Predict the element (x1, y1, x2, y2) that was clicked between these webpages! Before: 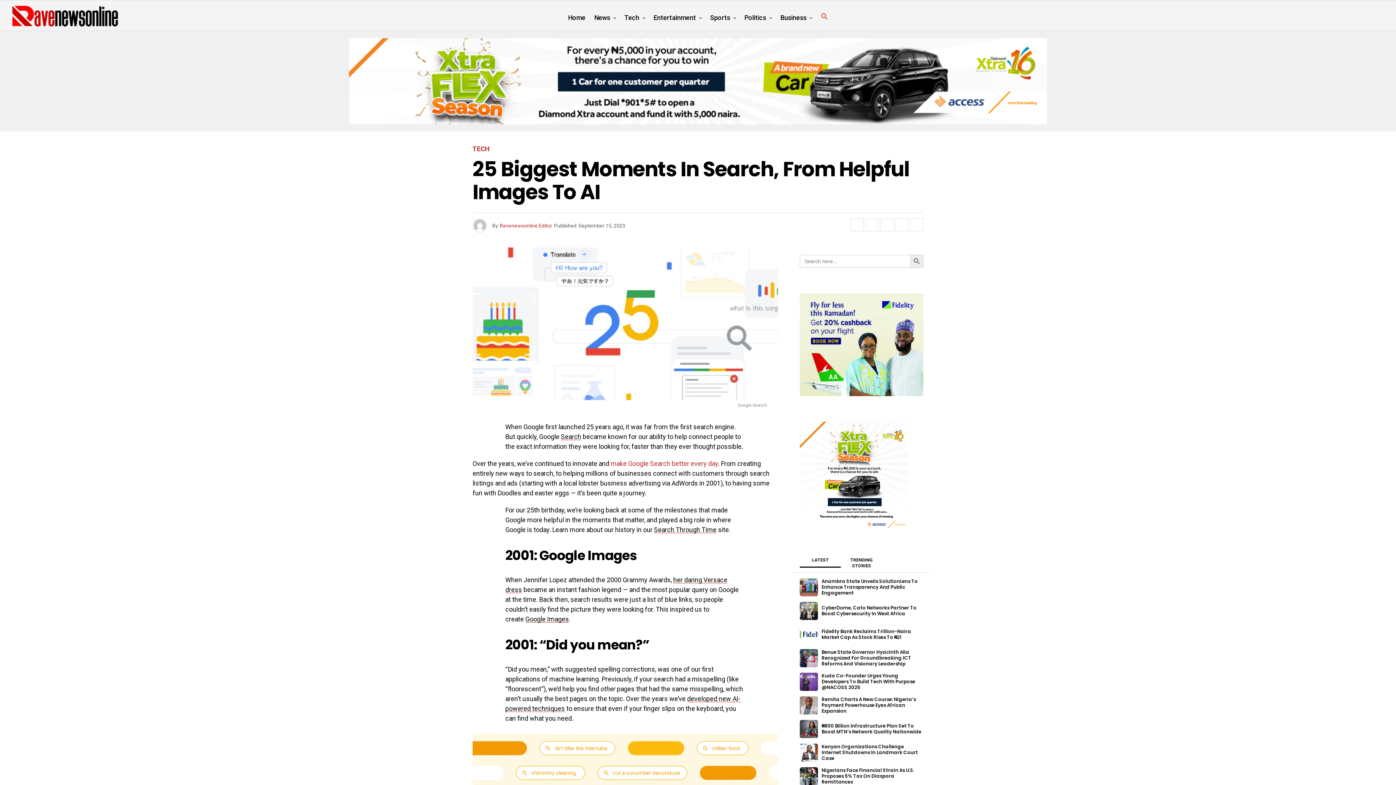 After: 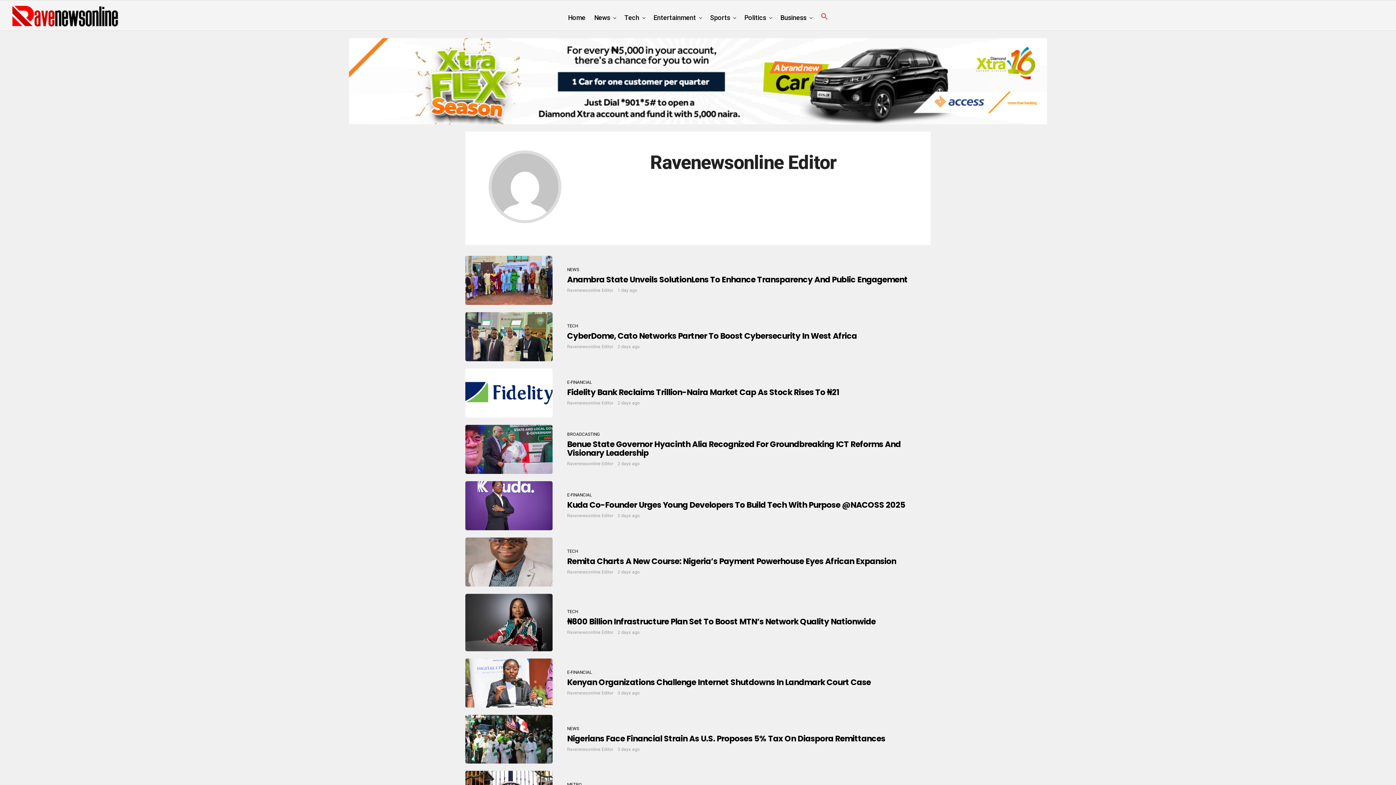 Action: label: Ravenewsonline Editor bbox: (500, 222, 552, 228)